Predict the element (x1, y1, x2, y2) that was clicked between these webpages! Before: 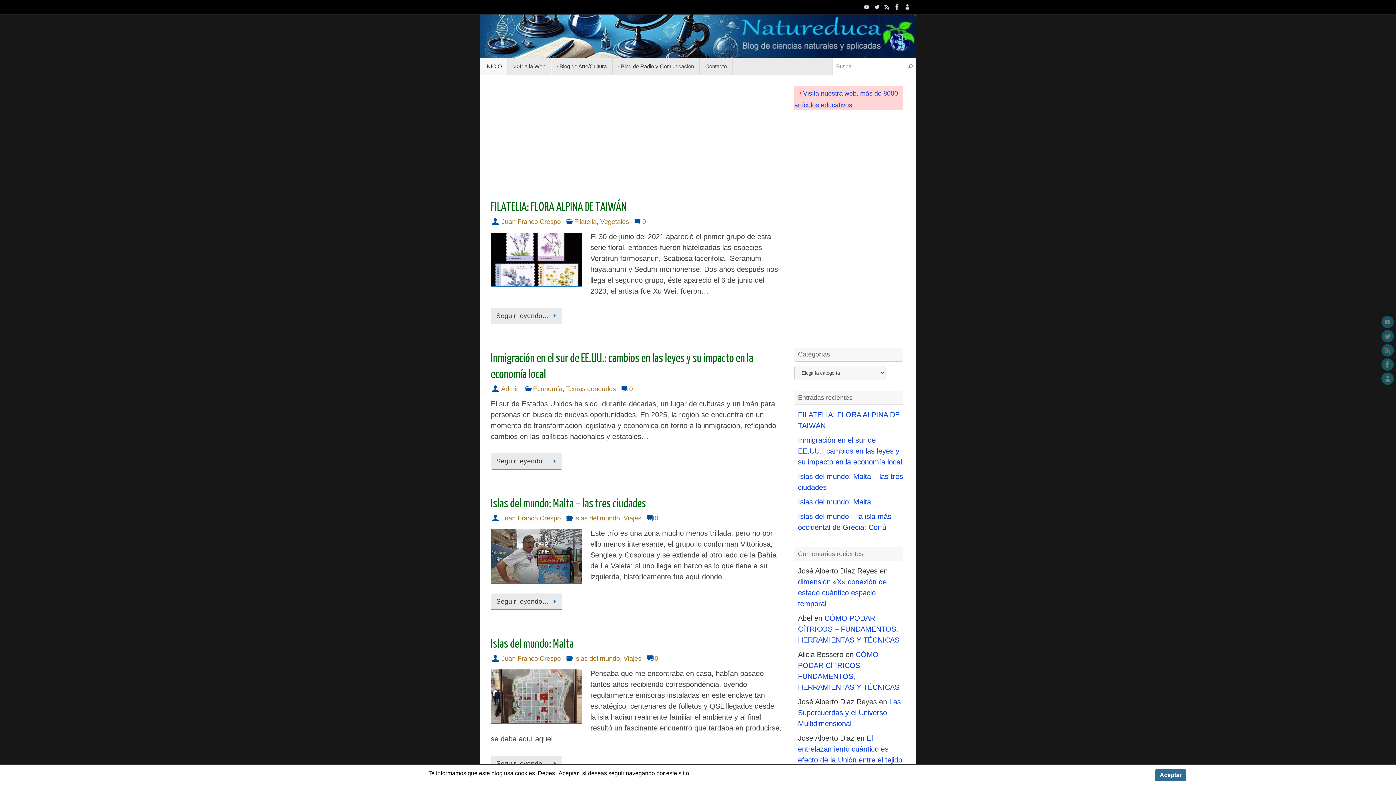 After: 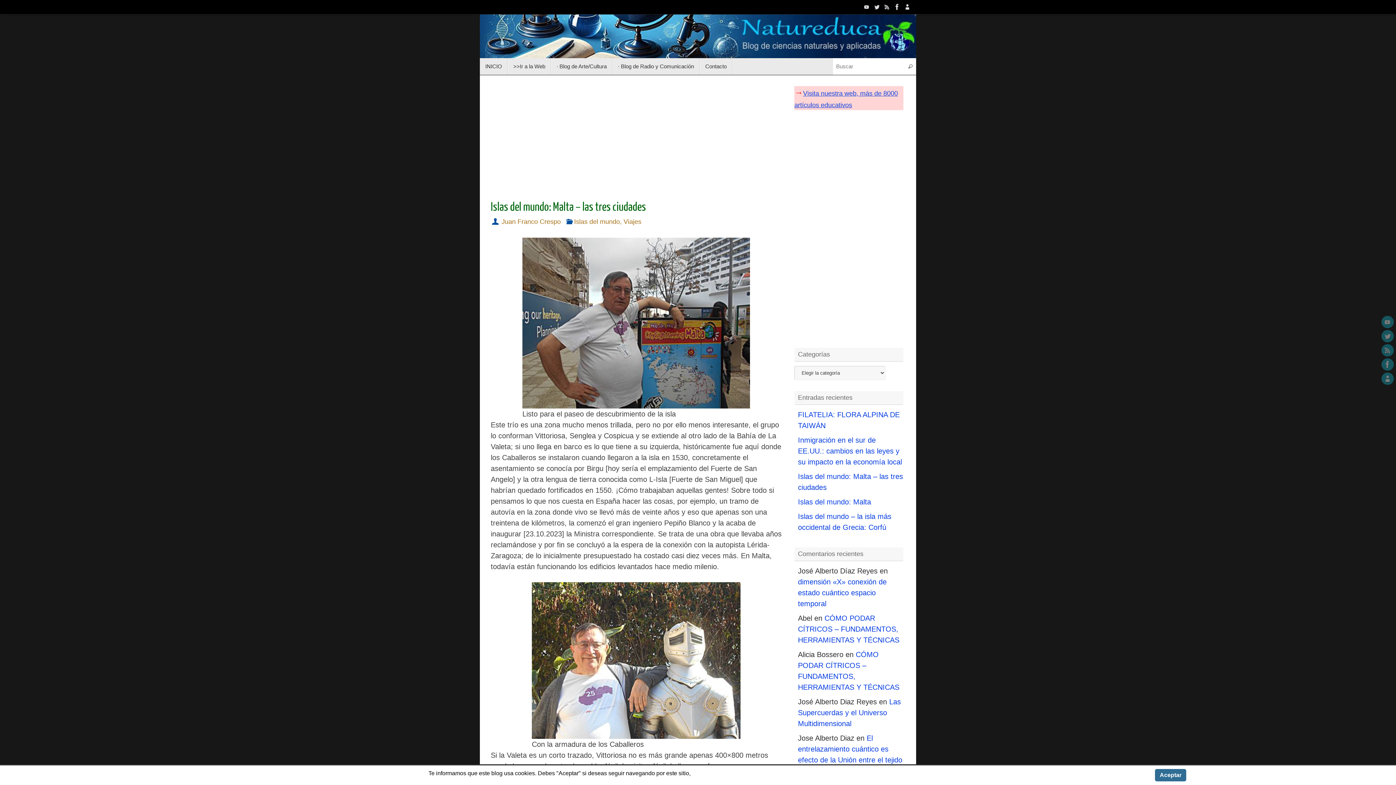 Action: label: Seguir leyendo… bbox: (490, 593, 562, 610)